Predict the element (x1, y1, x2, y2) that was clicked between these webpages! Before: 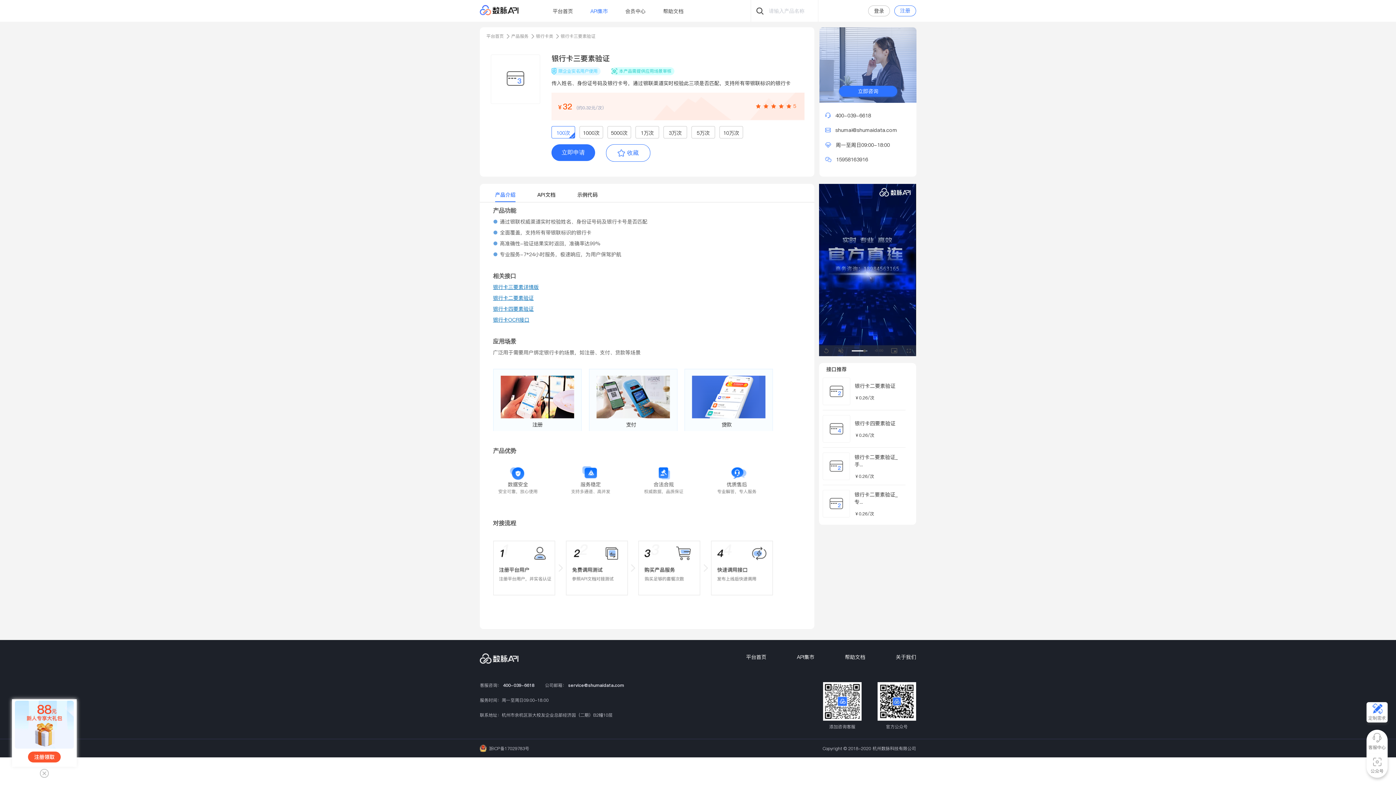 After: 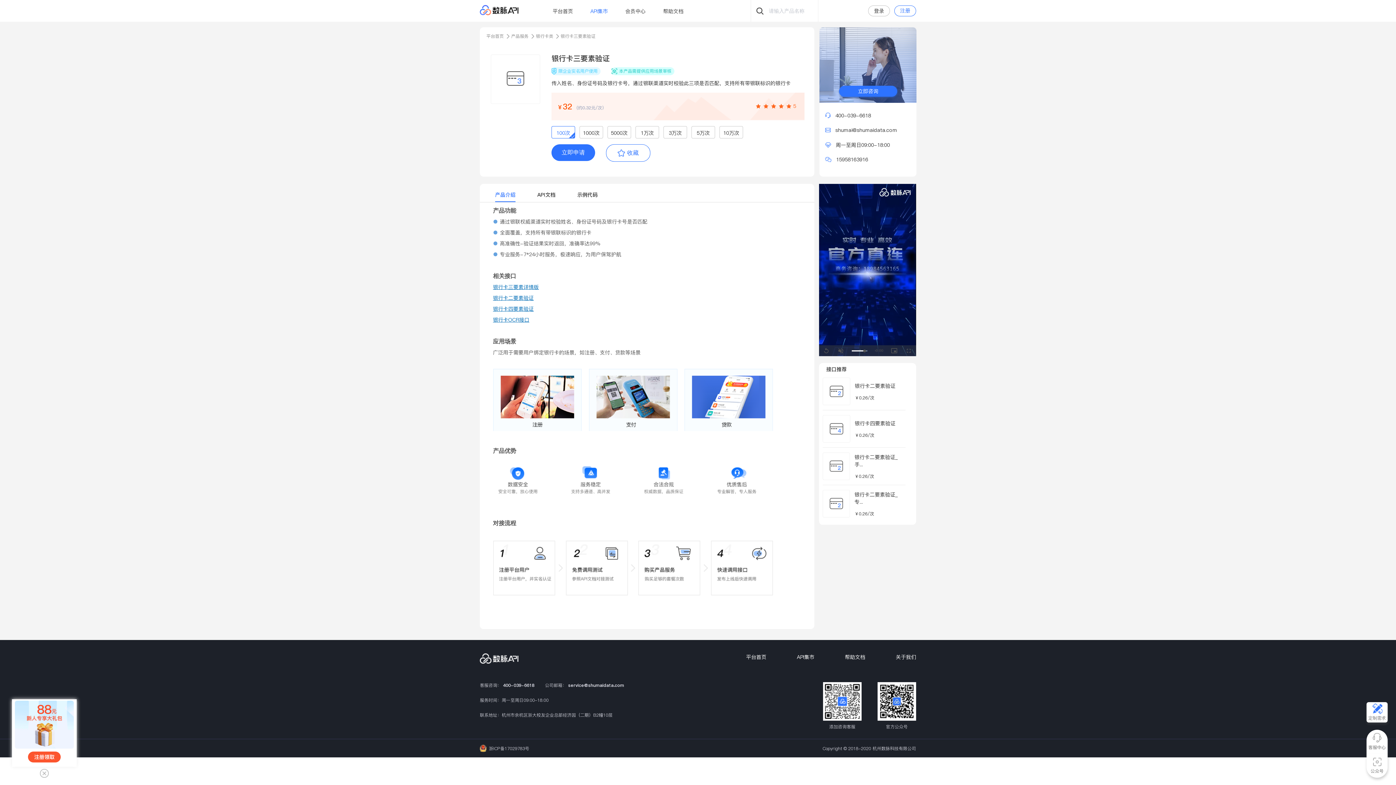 Action: bbox: (551, 53, 609, 63) label: 银行卡三要素验证